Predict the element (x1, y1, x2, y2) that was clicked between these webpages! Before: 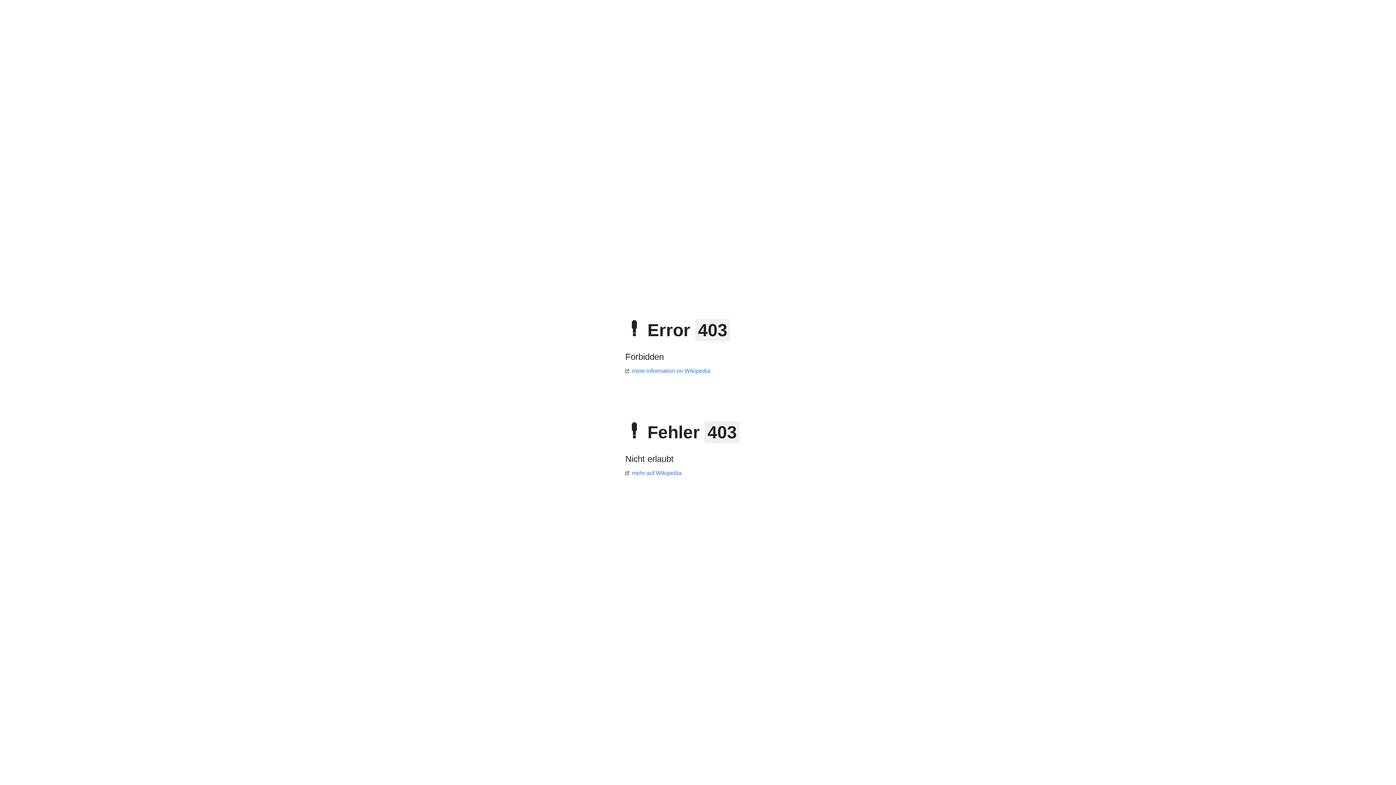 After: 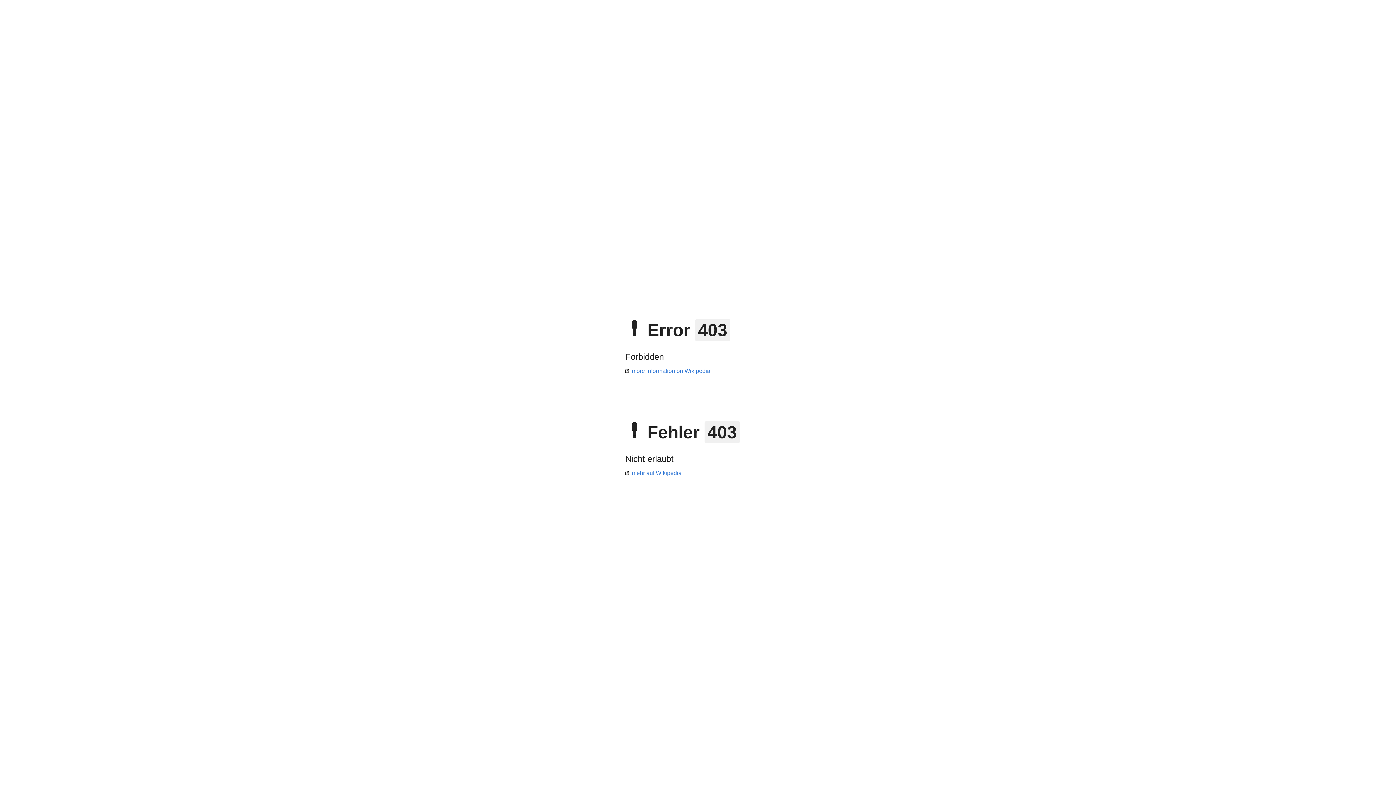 Action: label: mehr auf Wikipedia bbox: (625, 470, 681, 476)